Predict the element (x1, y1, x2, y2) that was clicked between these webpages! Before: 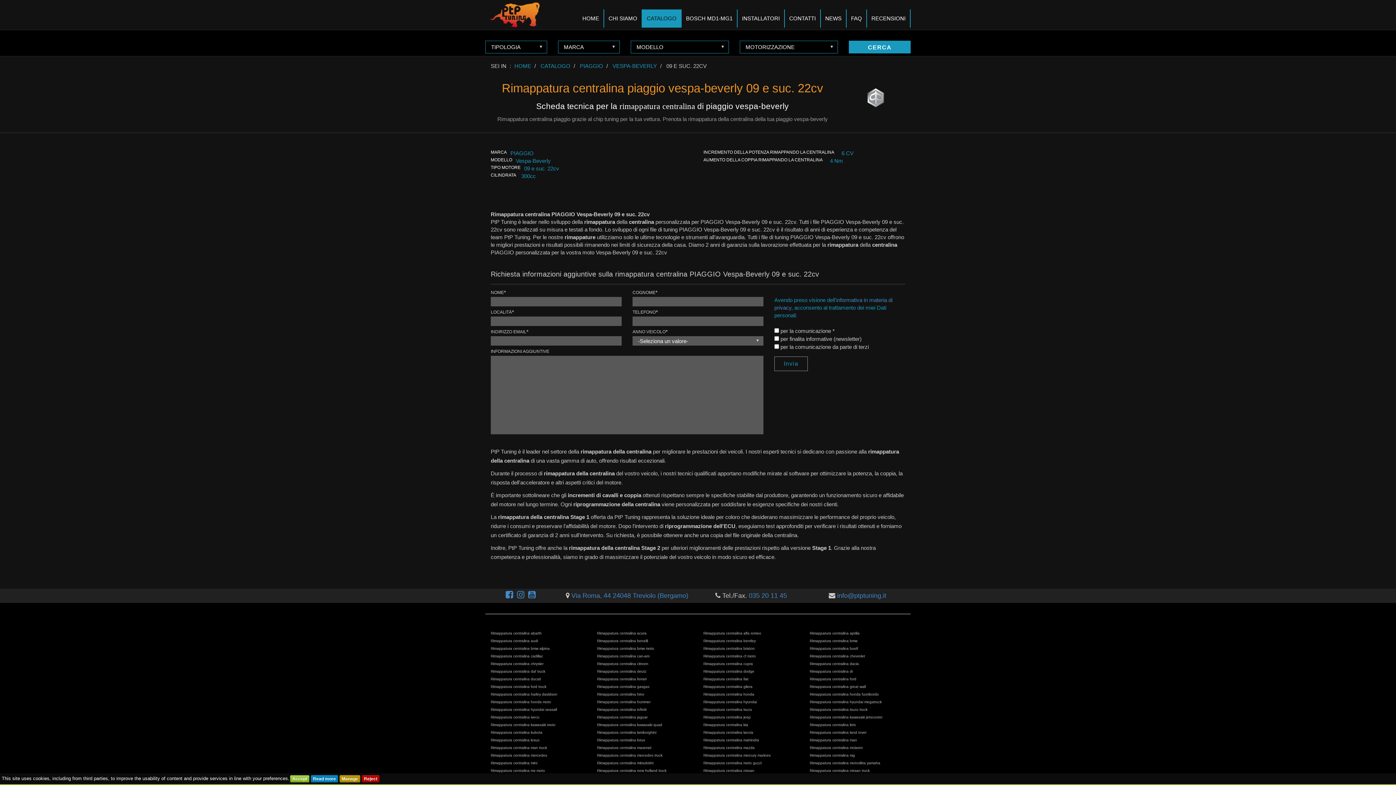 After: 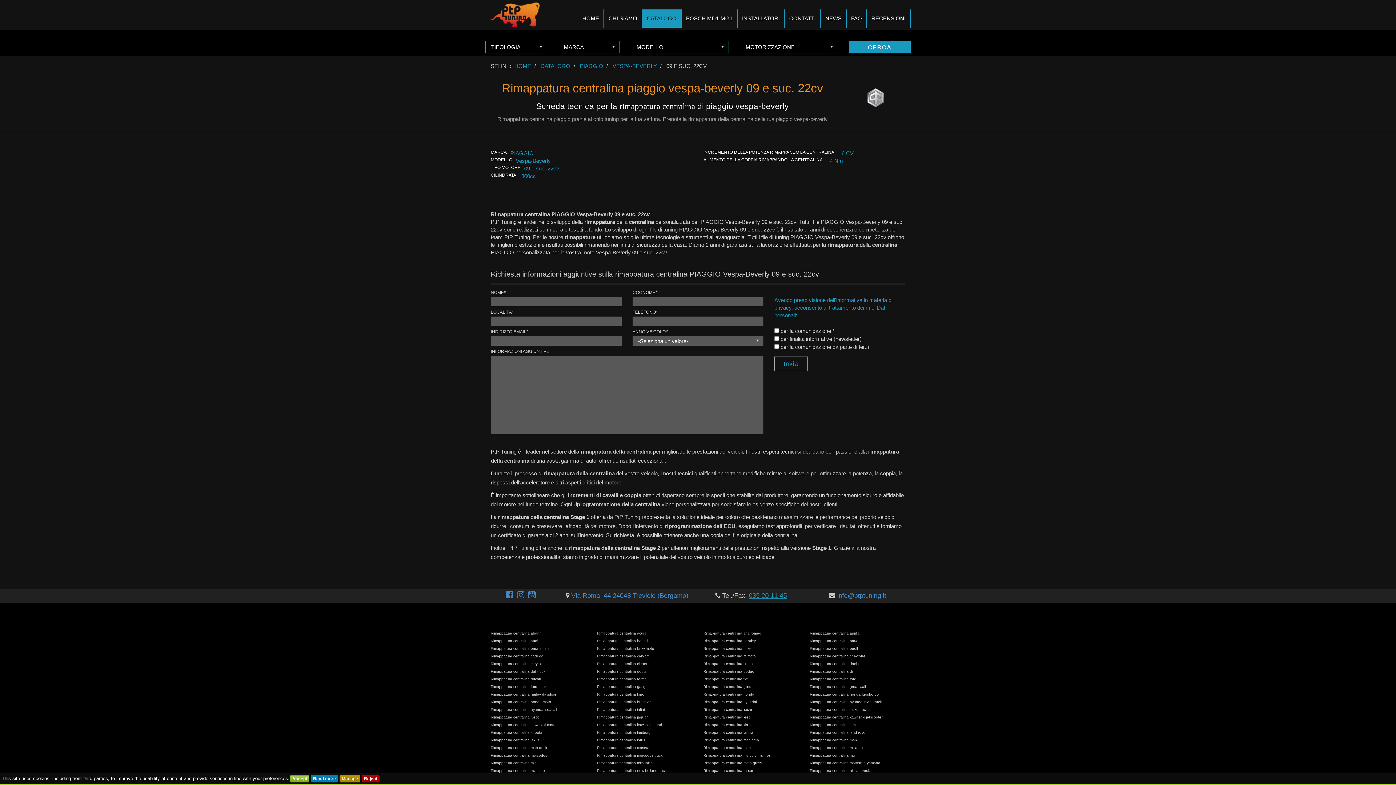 Action: label: 035 20 11 45 bbox: (749, 592, 787, 599)